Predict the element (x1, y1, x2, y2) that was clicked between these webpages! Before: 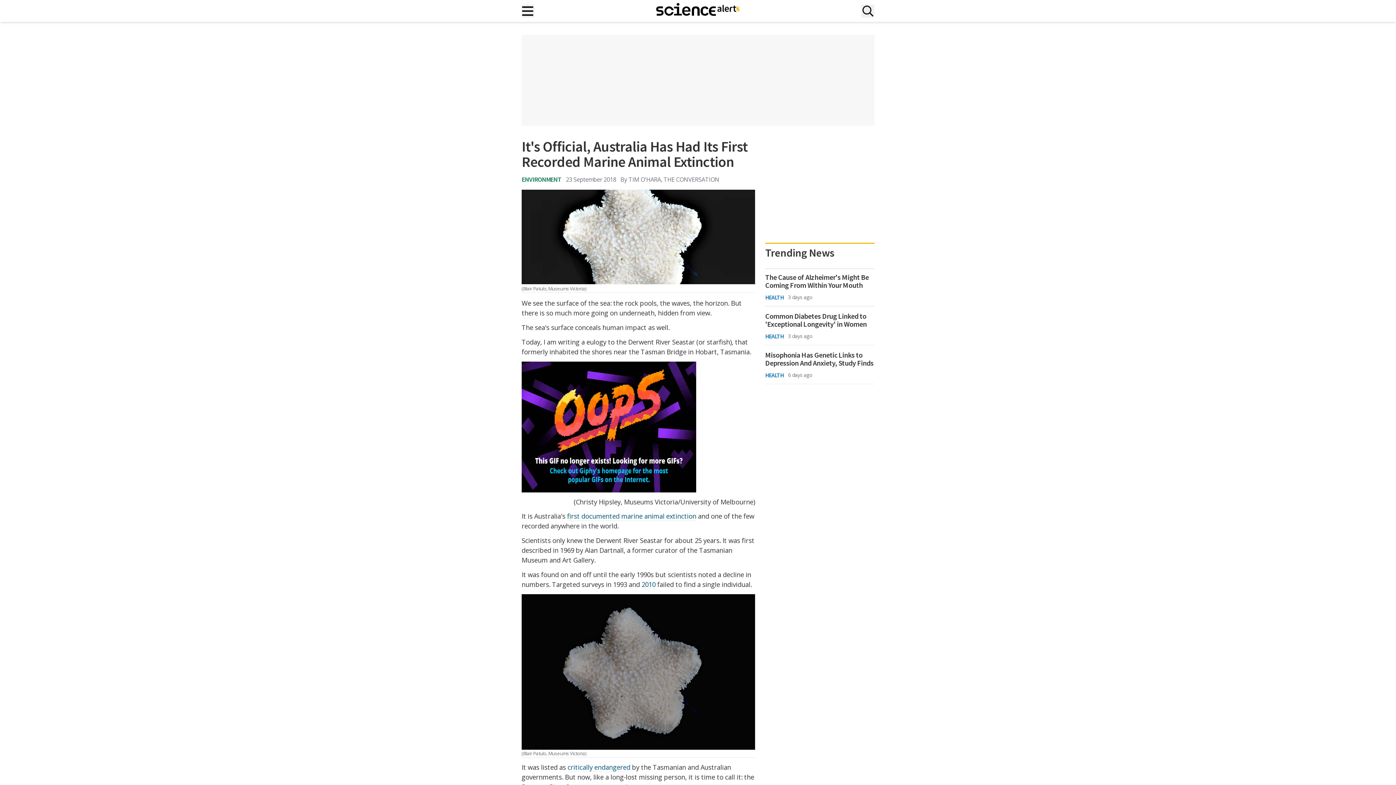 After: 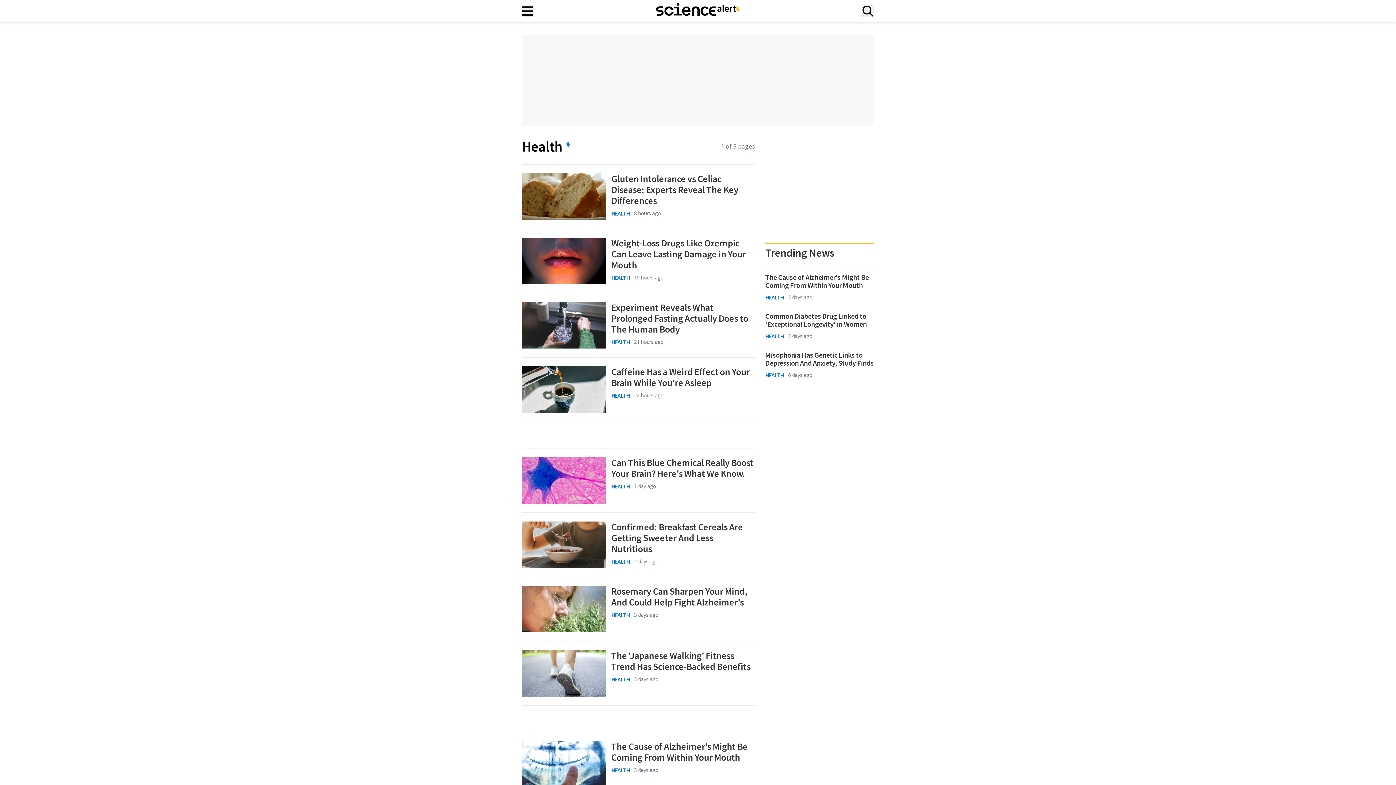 Action: label: HEALTH bbox: (765, 293, 783, 301)